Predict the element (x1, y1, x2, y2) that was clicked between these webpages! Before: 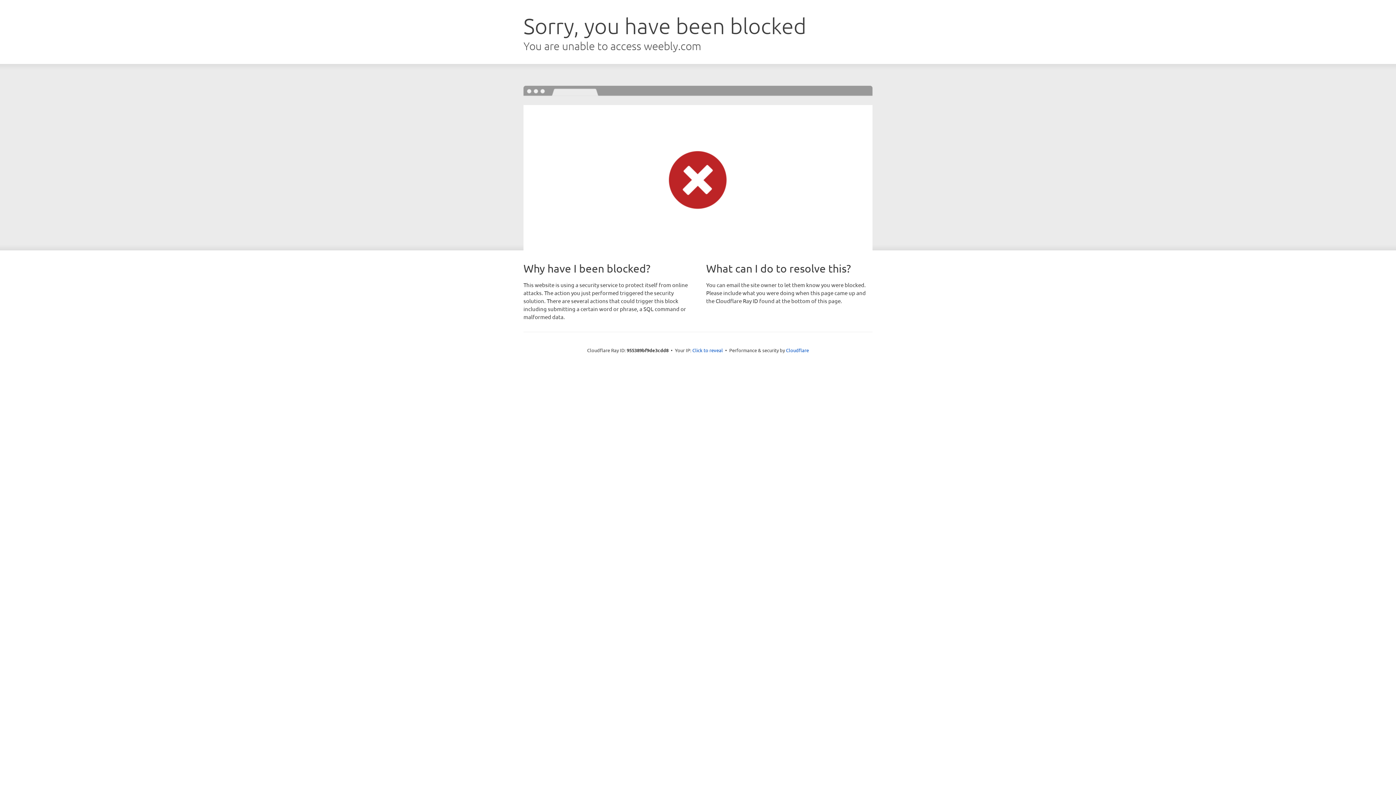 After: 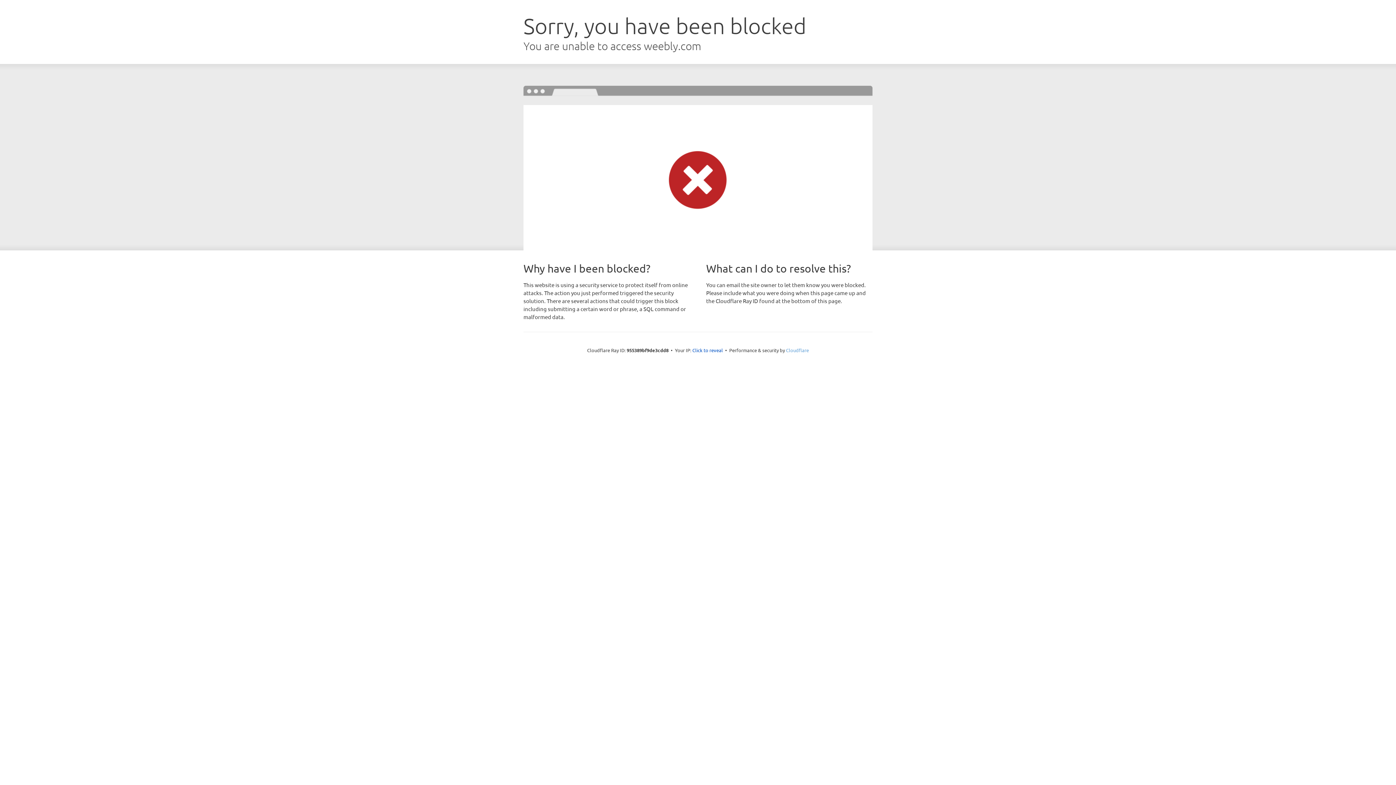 Action: bbox: (786, 347, 809, 353) label: Cloudflare